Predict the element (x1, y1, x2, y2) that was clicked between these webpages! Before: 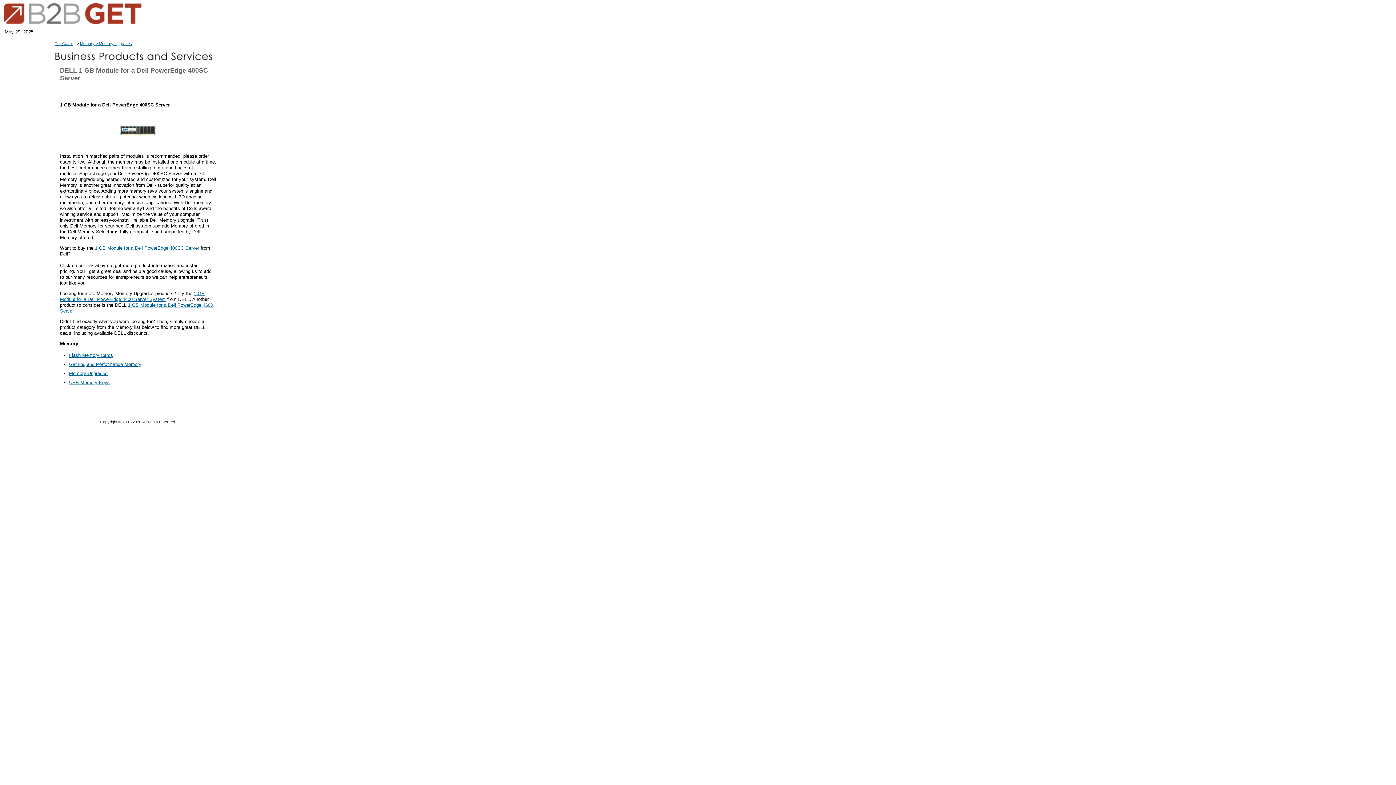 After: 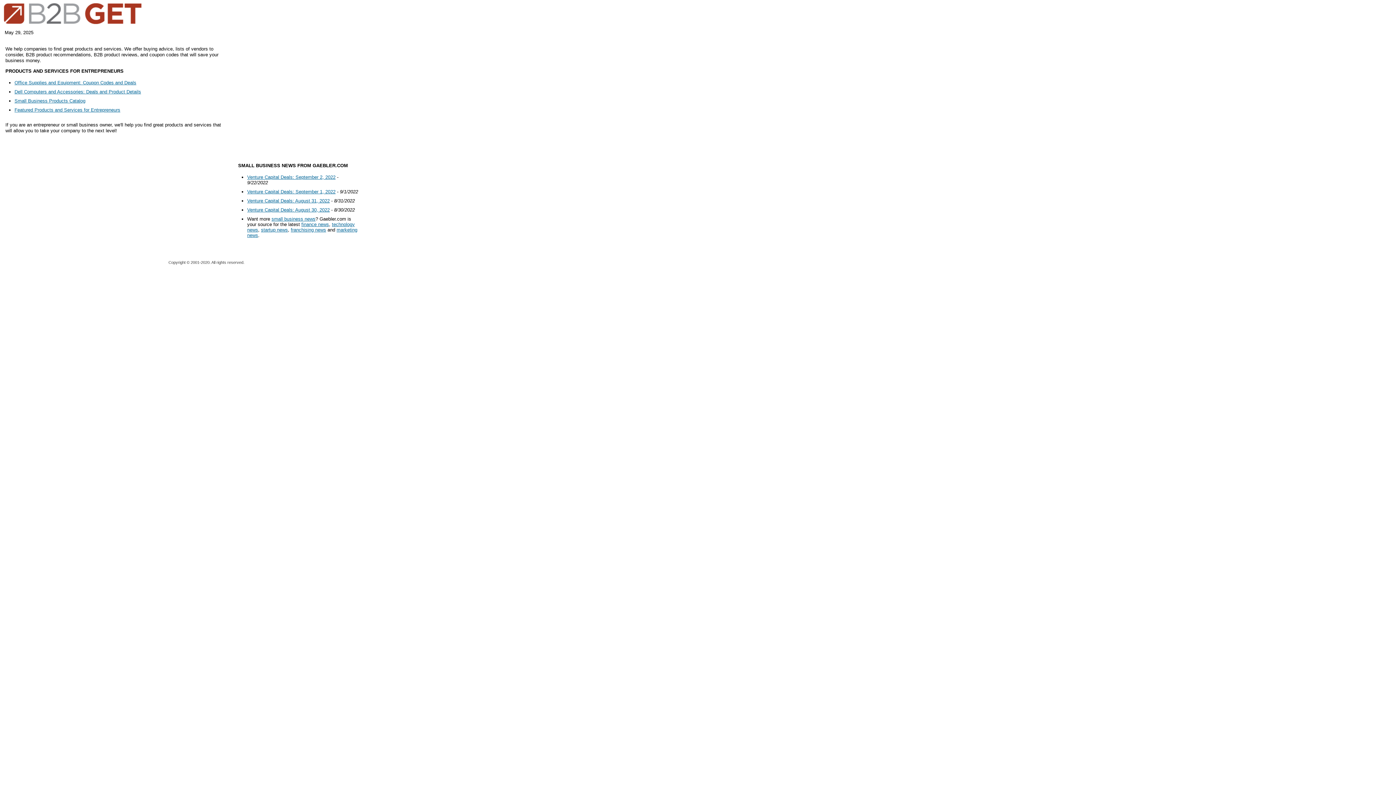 Action: bbox: (0, 22, 145, 28)